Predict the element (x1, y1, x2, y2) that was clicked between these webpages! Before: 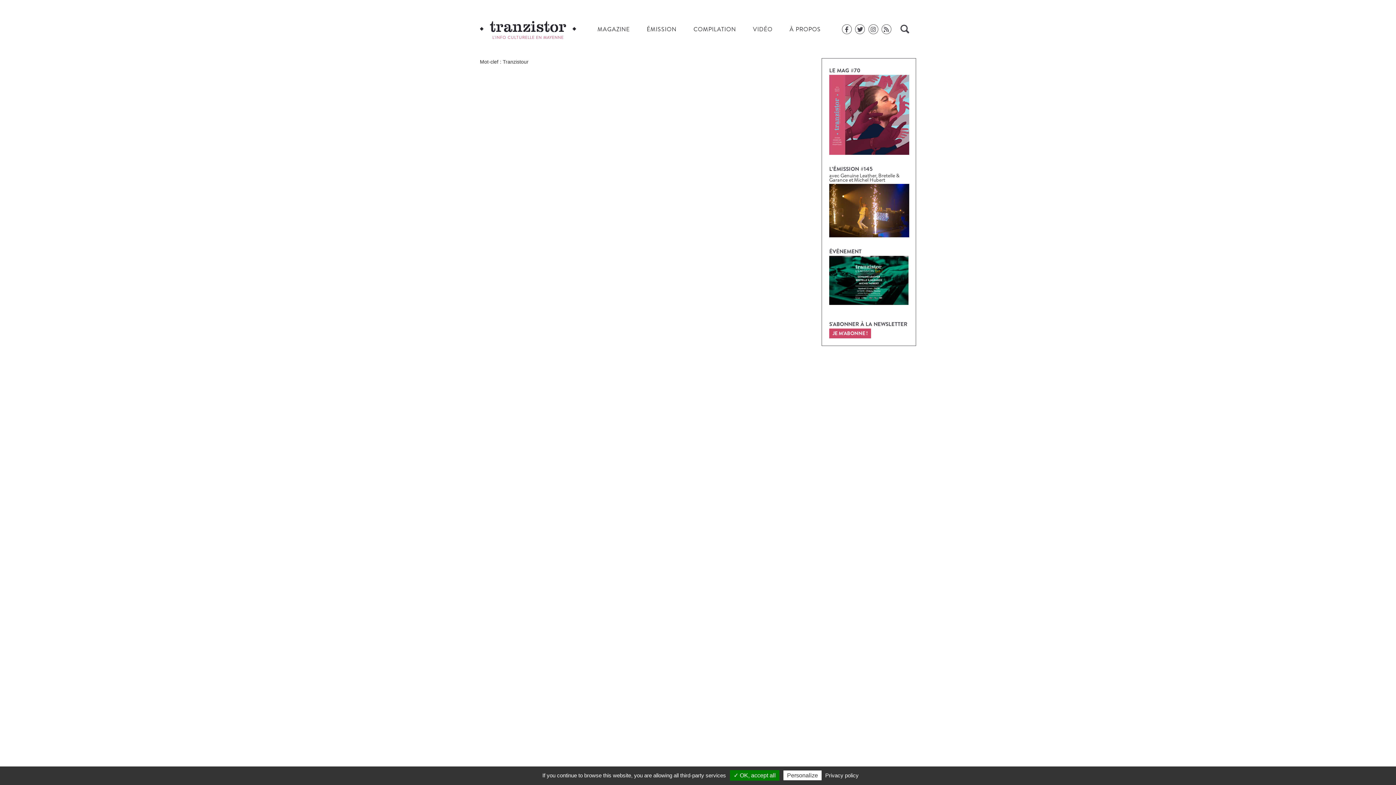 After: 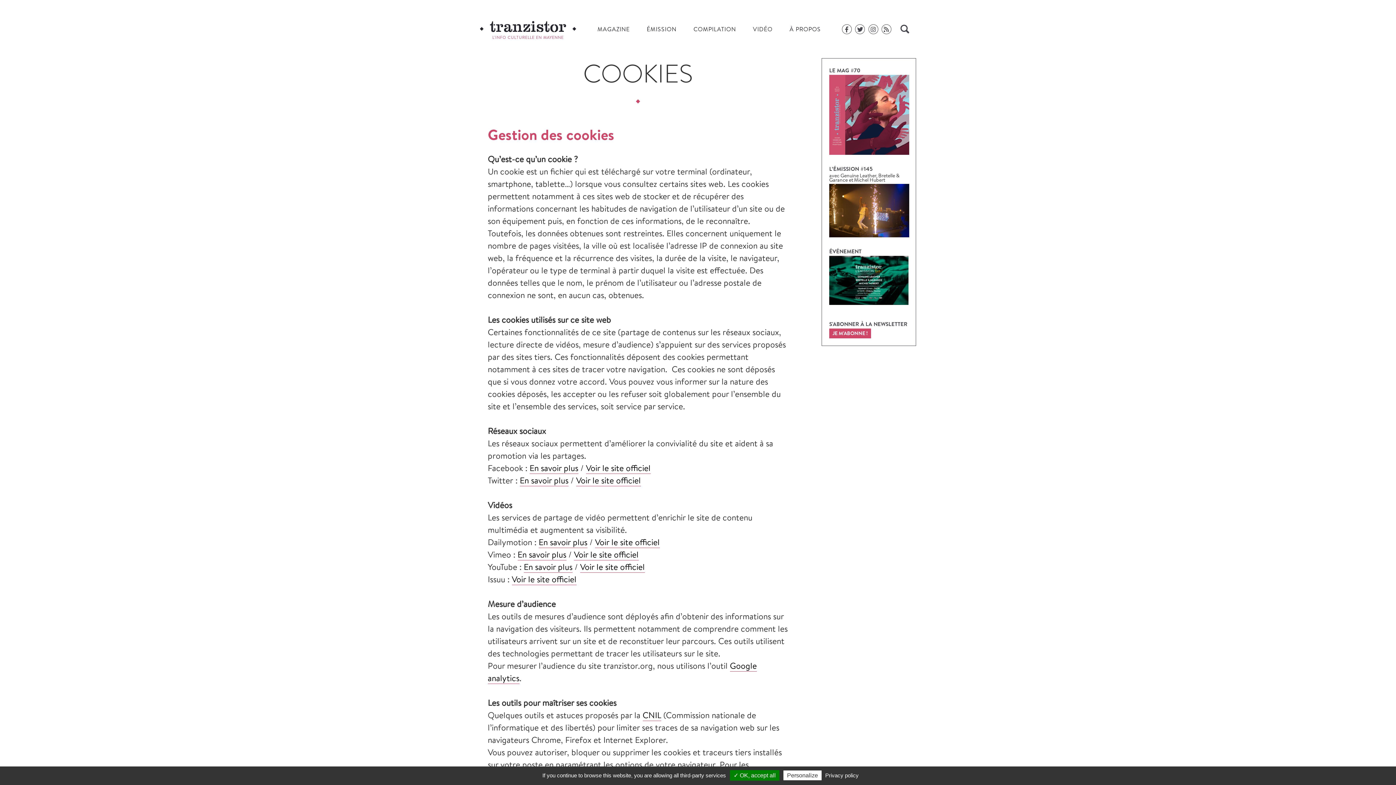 Action: label: Privacy policy bbox: (823, 772, 861, 779)